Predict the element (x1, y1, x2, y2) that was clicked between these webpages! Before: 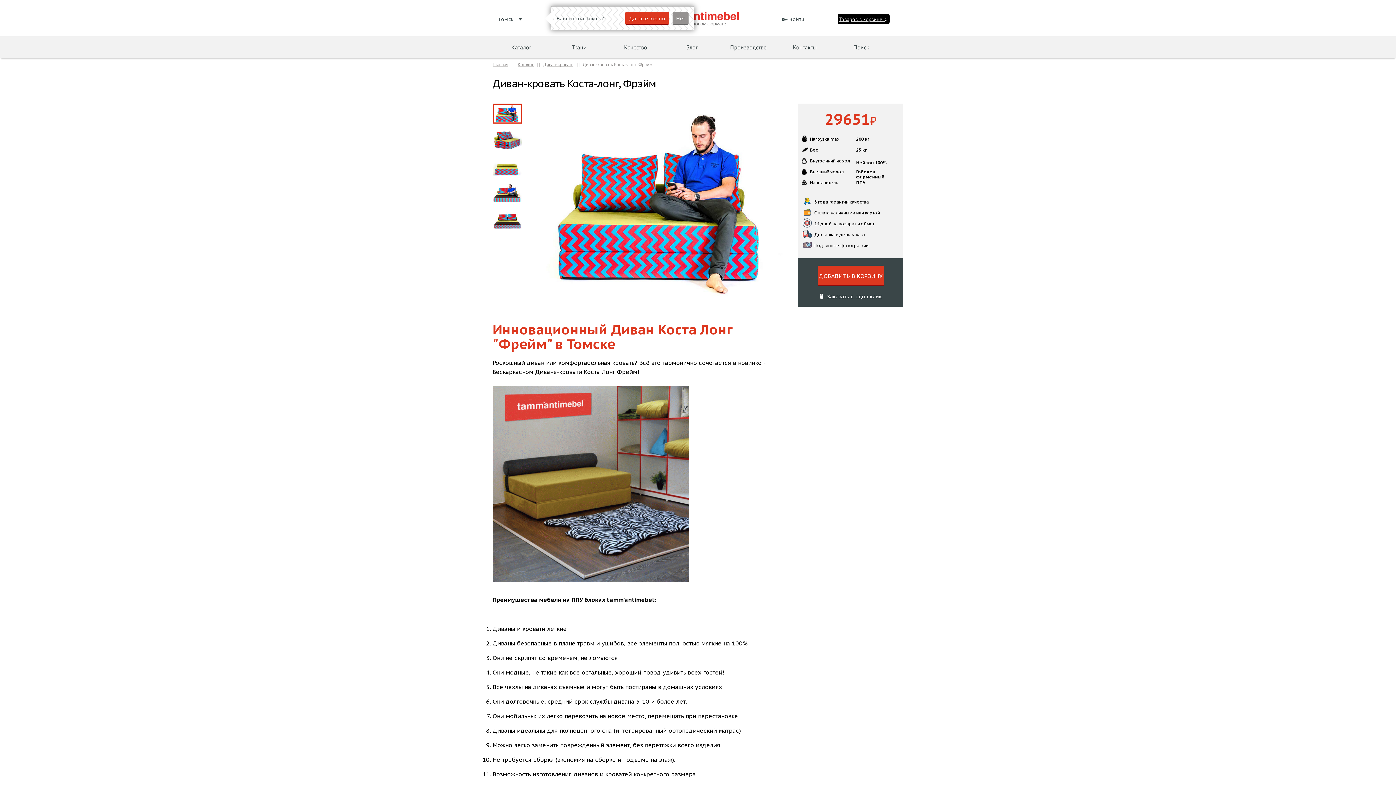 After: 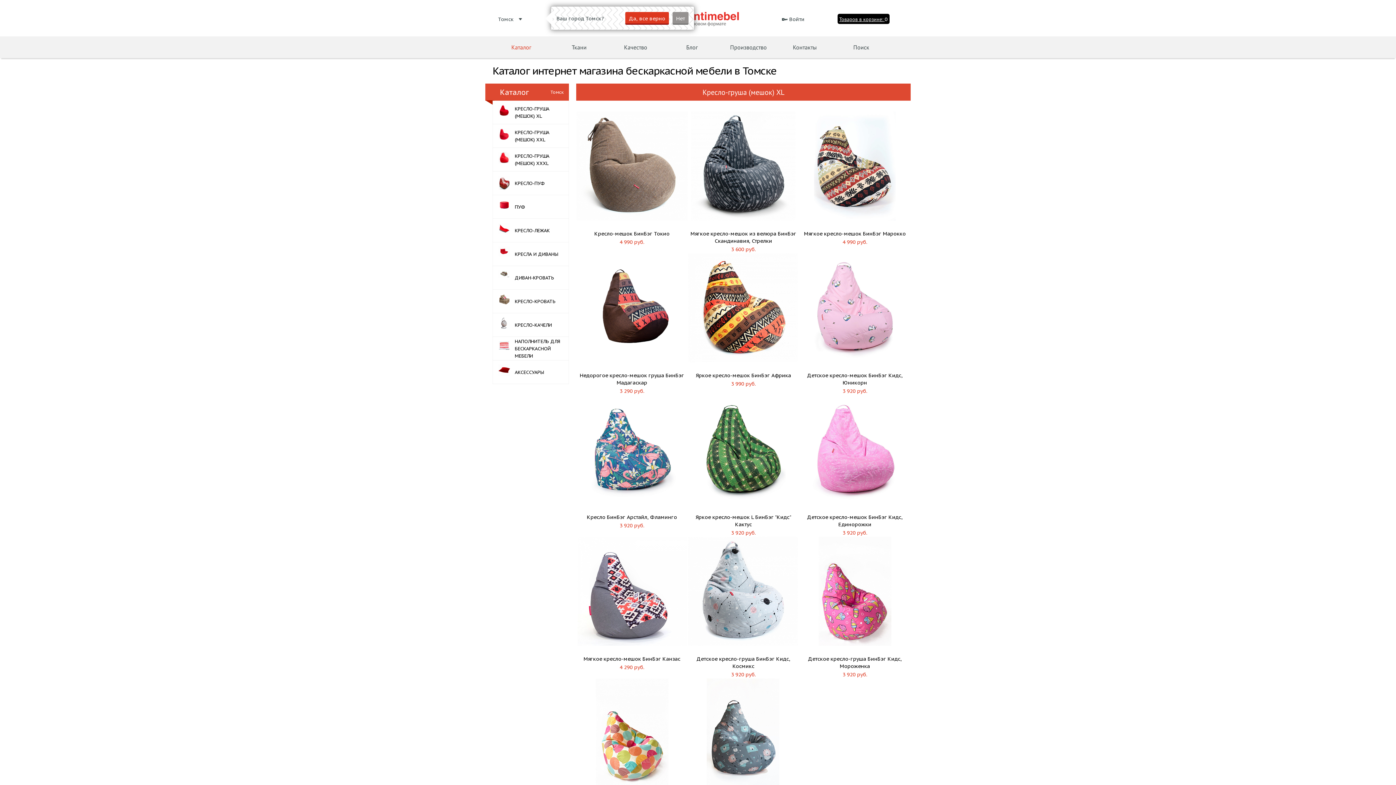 Action: bbox: (498, 36, 544, 58) label: Каталог